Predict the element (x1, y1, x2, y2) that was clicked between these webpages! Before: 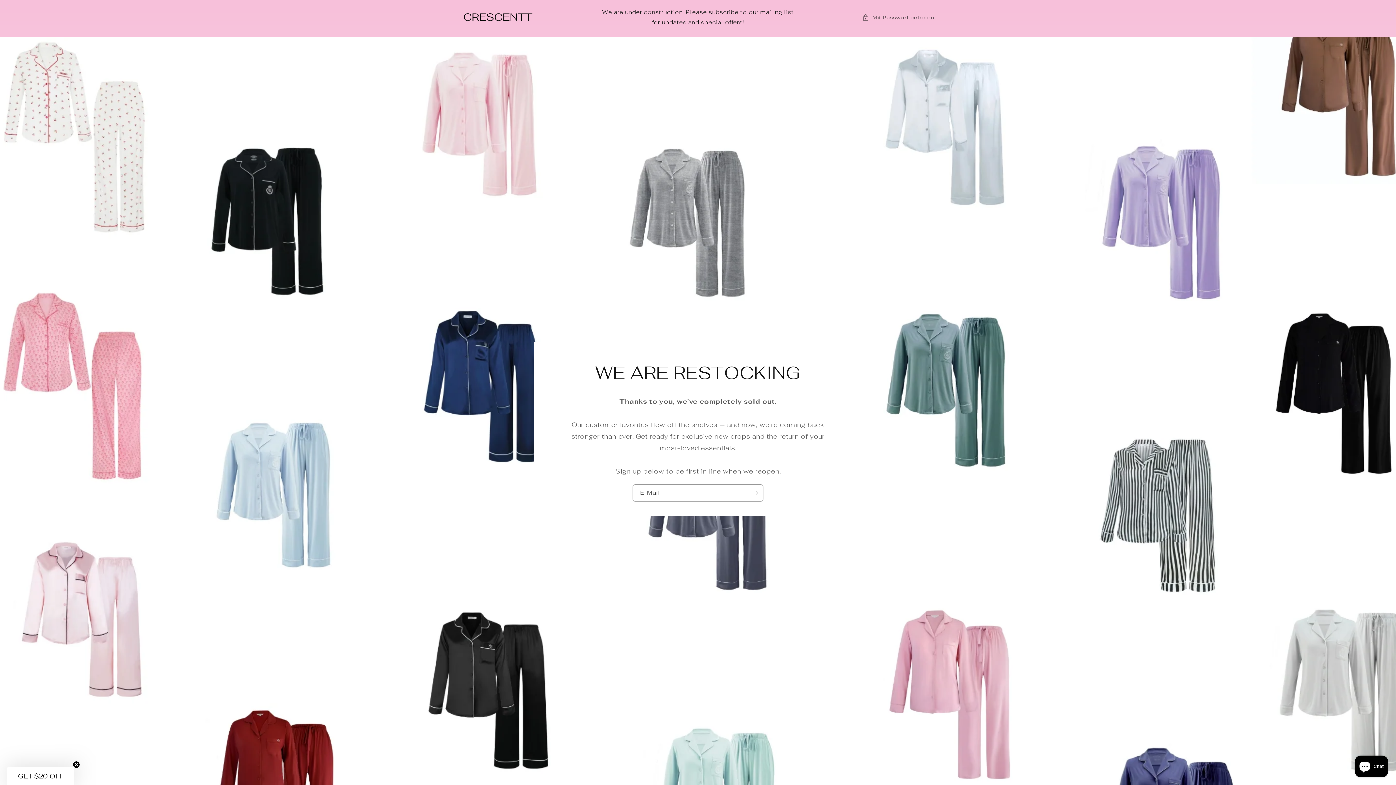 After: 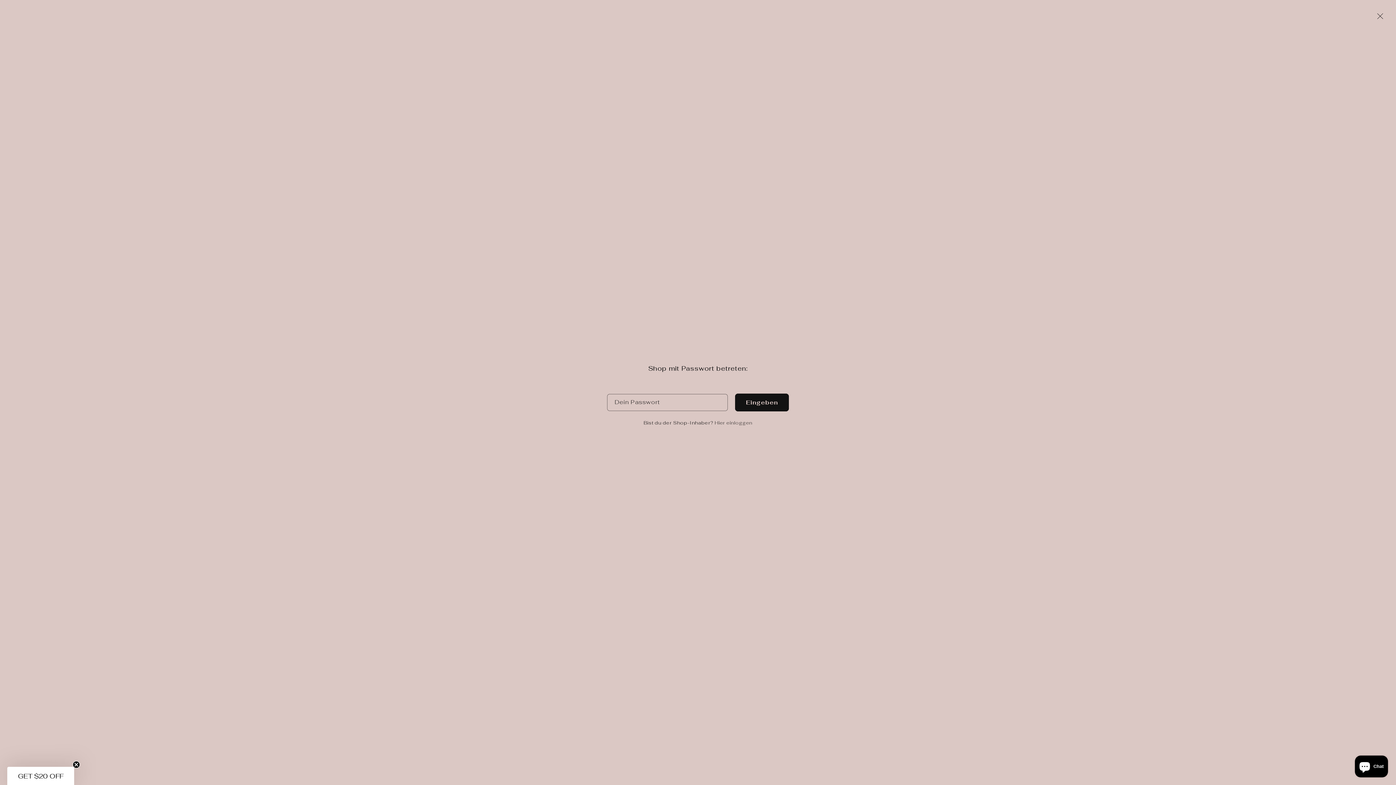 Action: label: Mit Passwort betreten bbox: (862, 12, 934, 22)